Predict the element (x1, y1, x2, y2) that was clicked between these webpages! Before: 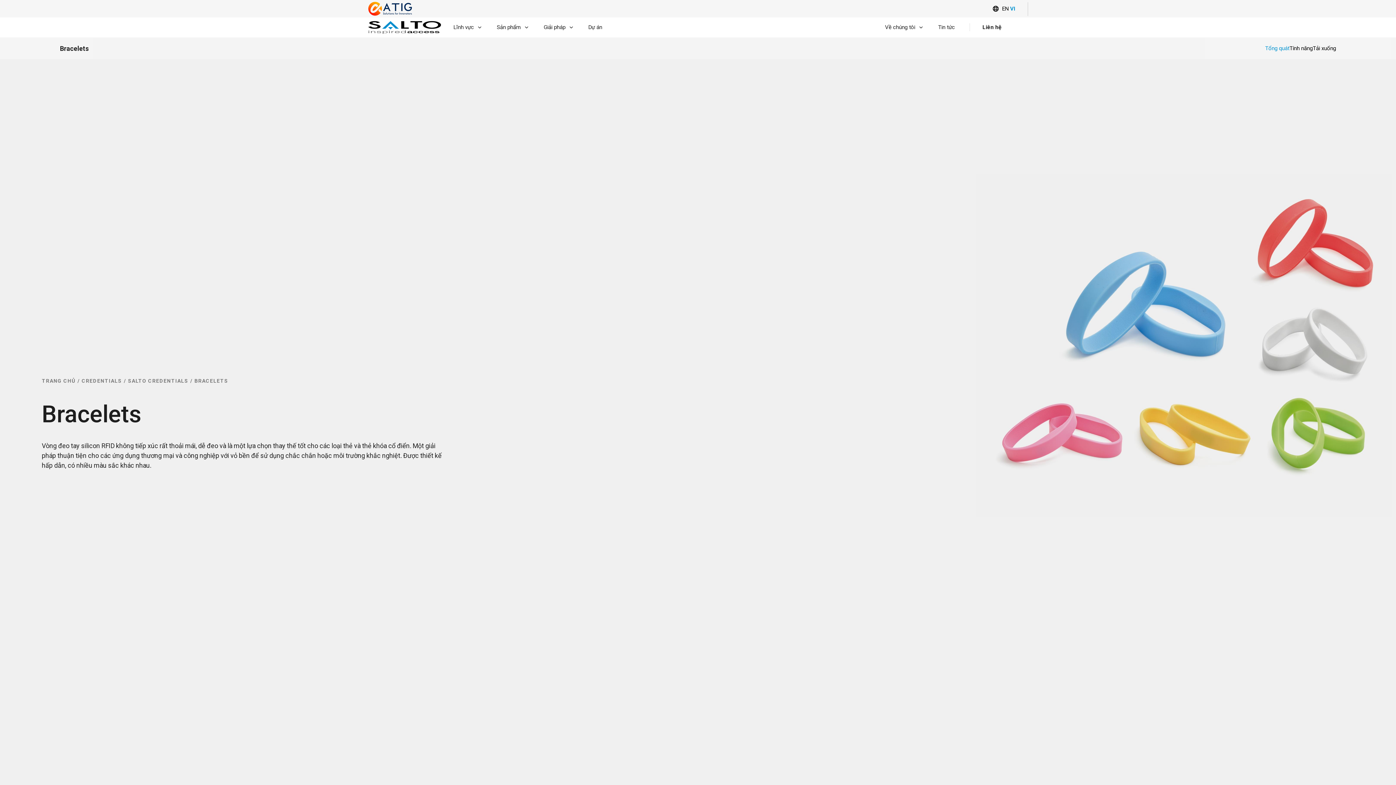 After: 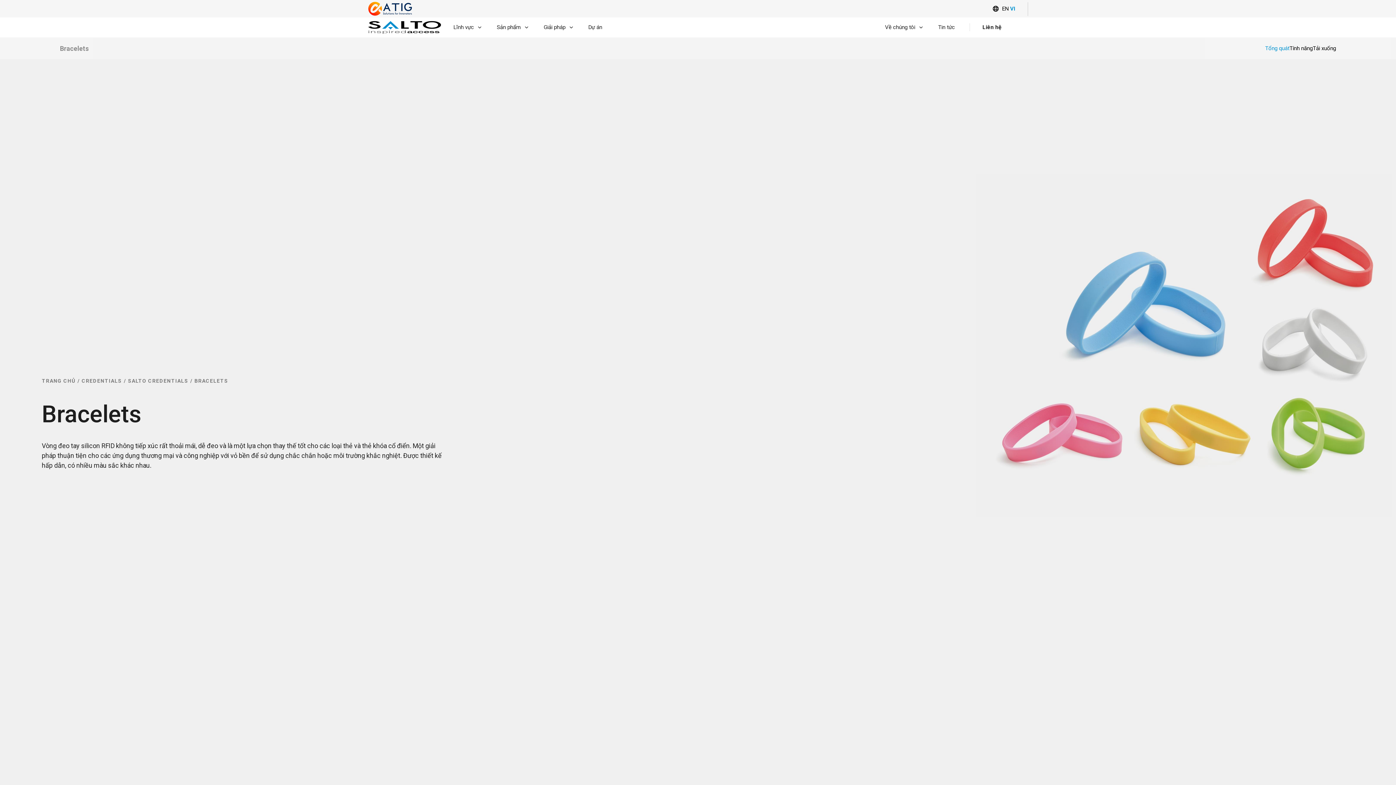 Action: bbox: (60, 44, 88, 52) label: Bracelets